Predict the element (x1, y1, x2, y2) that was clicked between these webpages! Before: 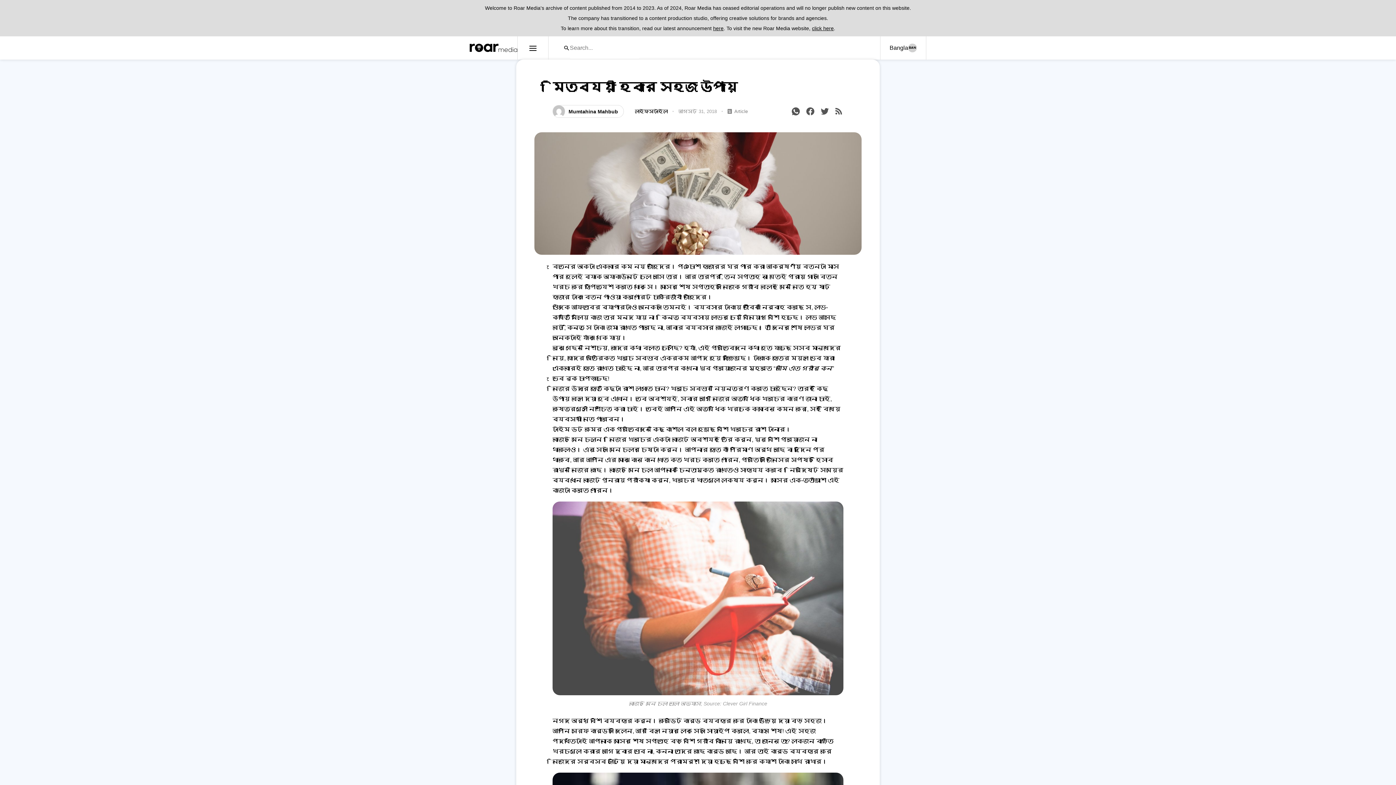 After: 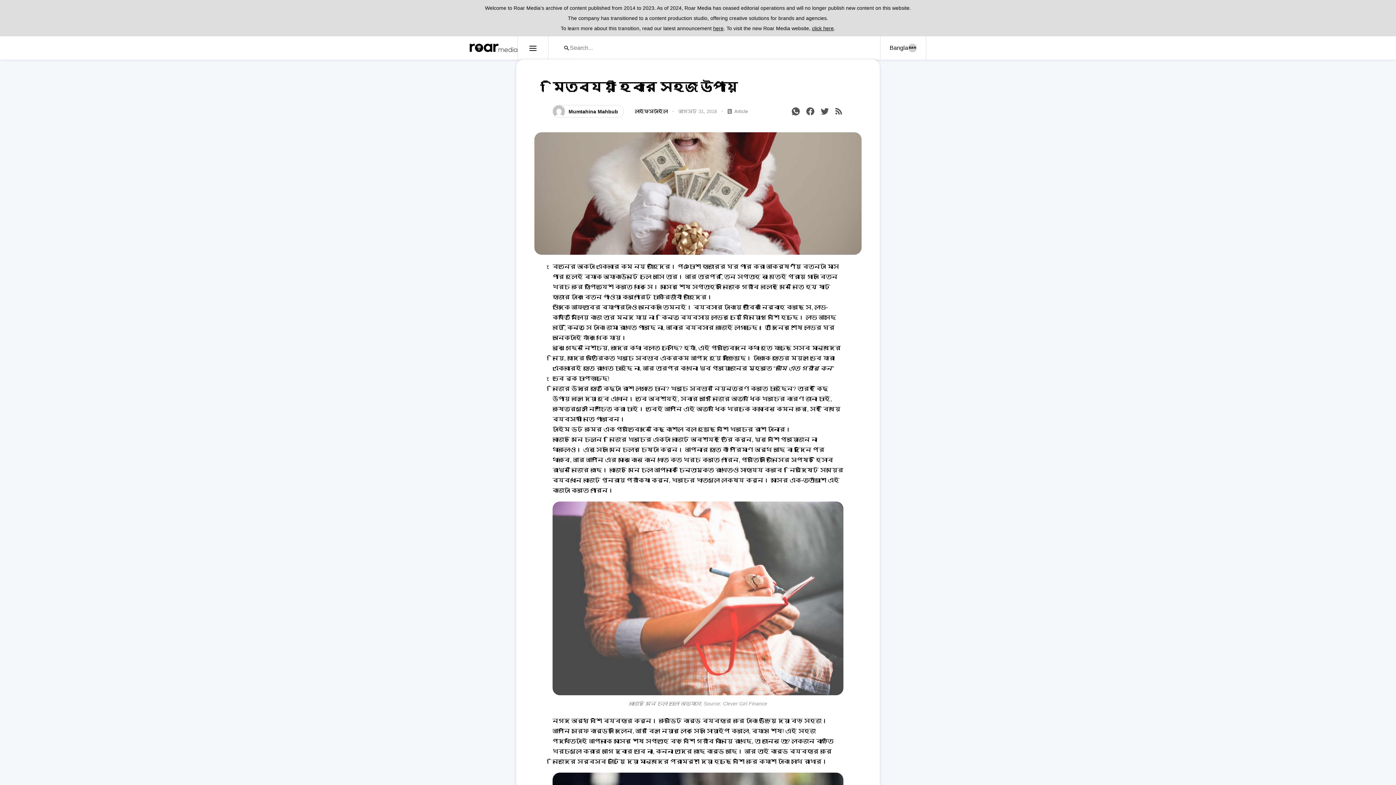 Action: label: এক প্রতিবেদনে bbox: (603, 426, 651, 432)